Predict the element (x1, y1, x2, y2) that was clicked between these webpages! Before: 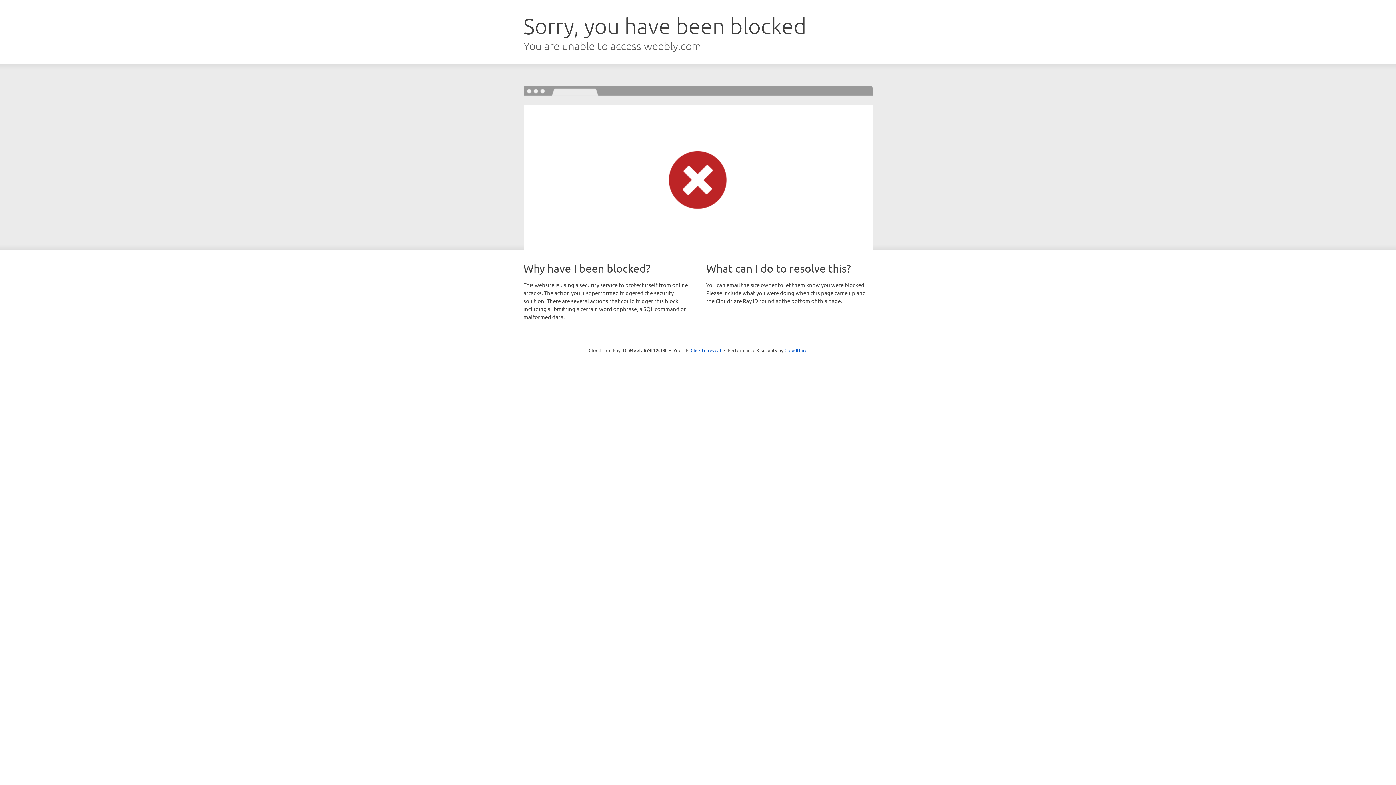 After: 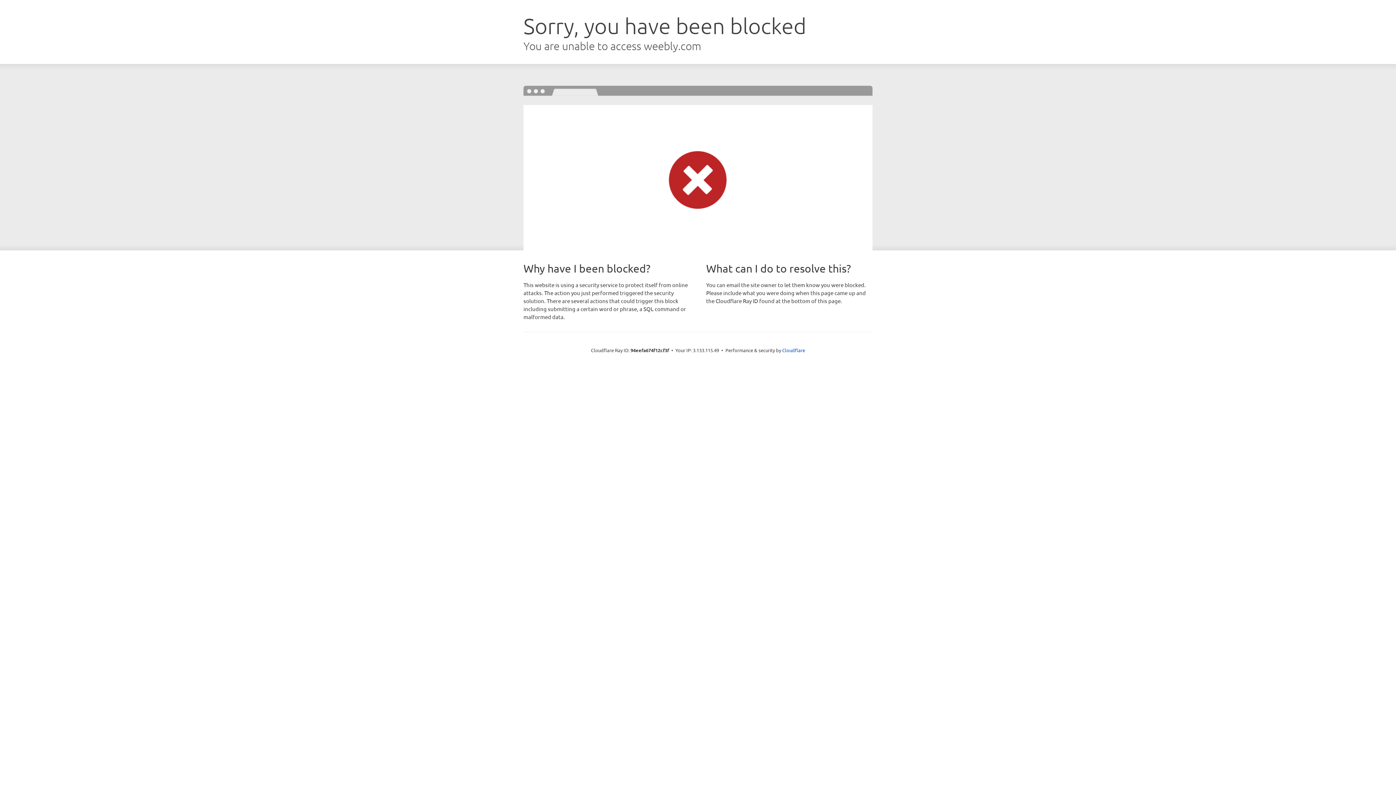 Action: label: Click to reveal bbox: (690, 346, 721, 353)